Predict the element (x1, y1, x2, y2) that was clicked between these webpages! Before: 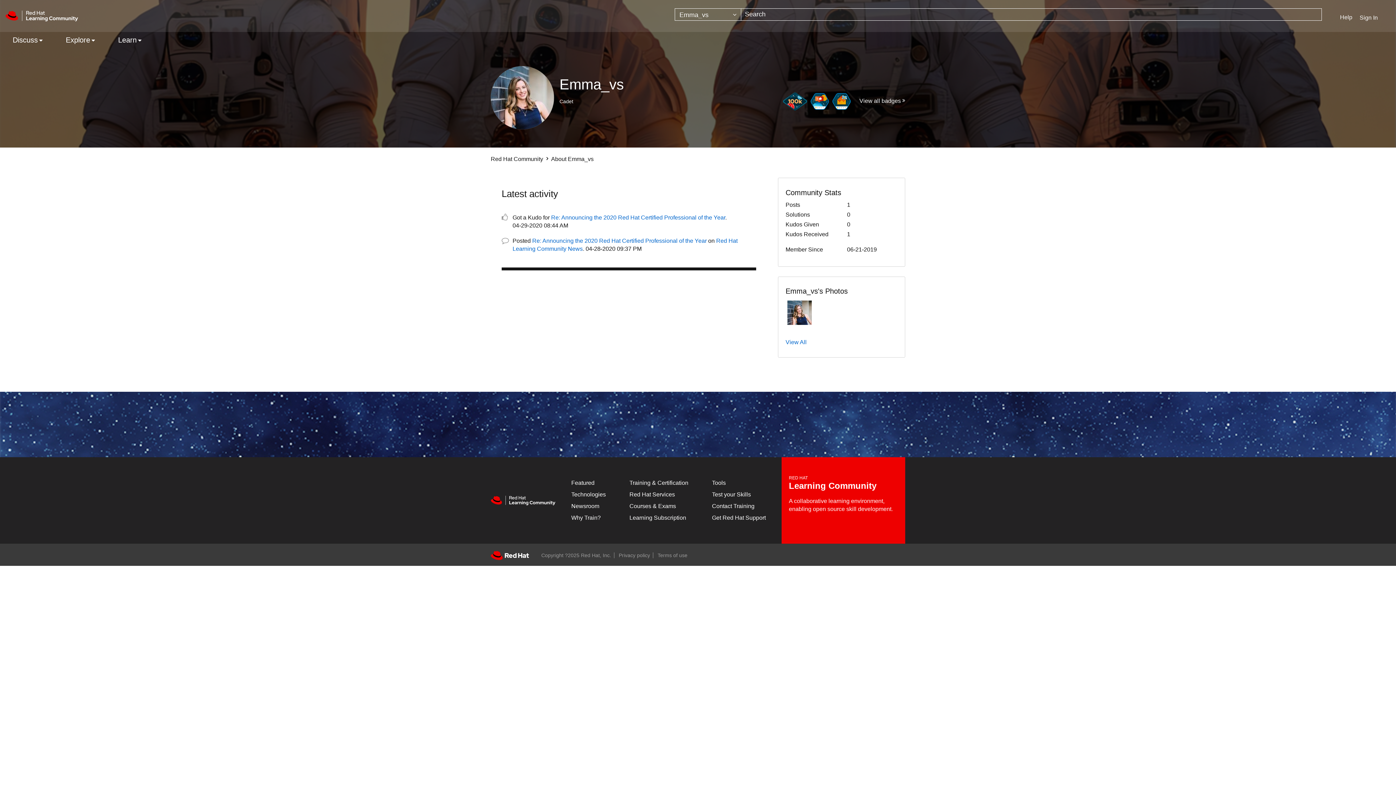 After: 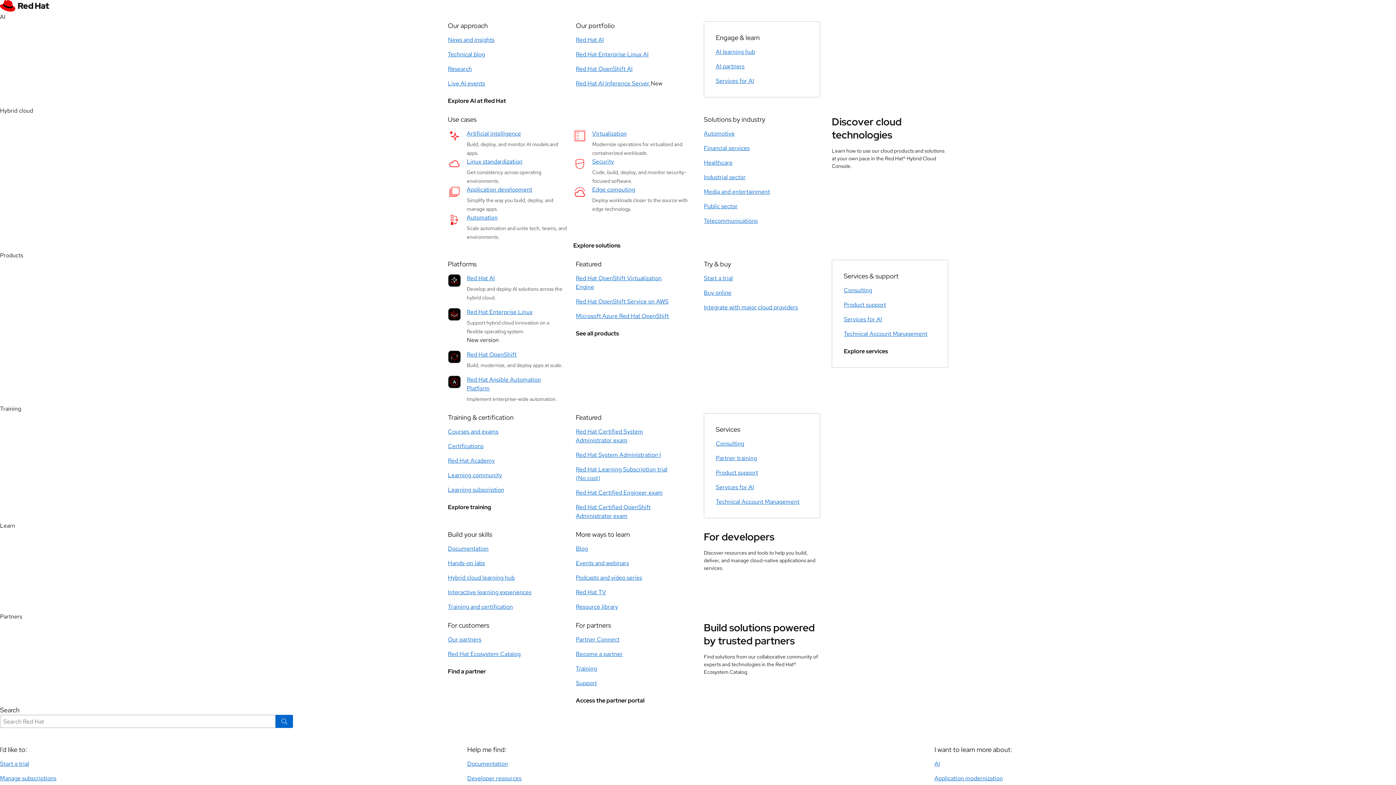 Action: label: Newsroom bbox: (571, 503, 599, 509)